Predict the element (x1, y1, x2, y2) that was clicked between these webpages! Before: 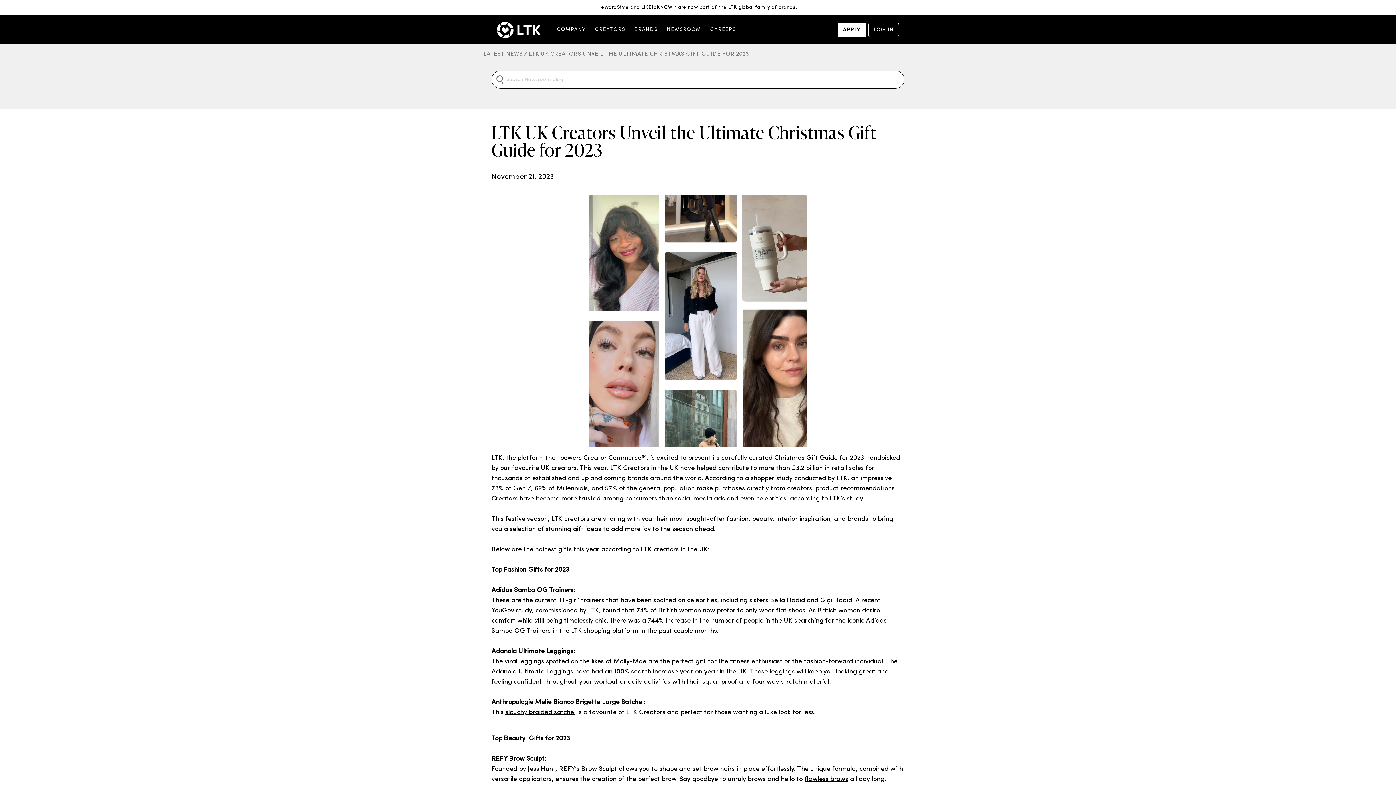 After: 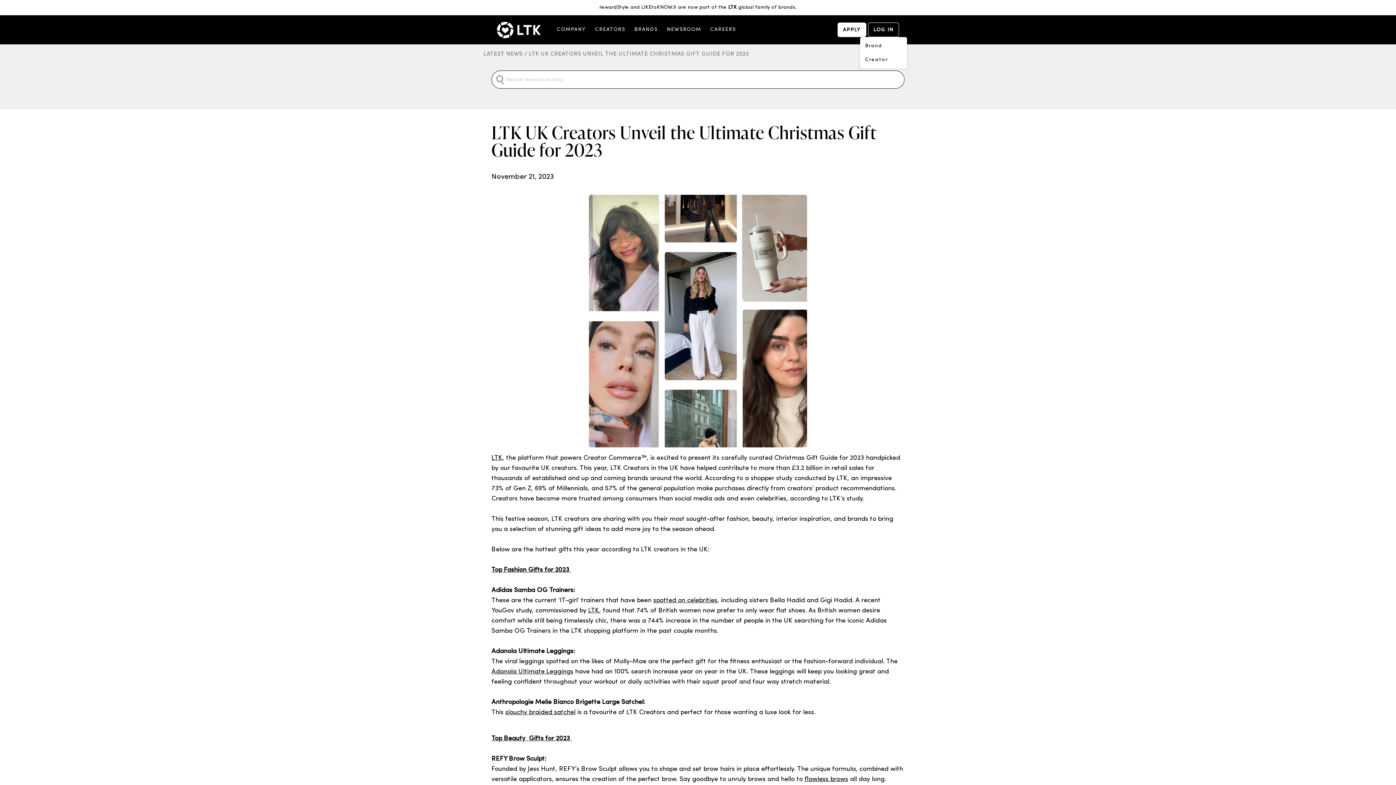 Action: label: LOG IN bbox: (868, 22, 899, 37)